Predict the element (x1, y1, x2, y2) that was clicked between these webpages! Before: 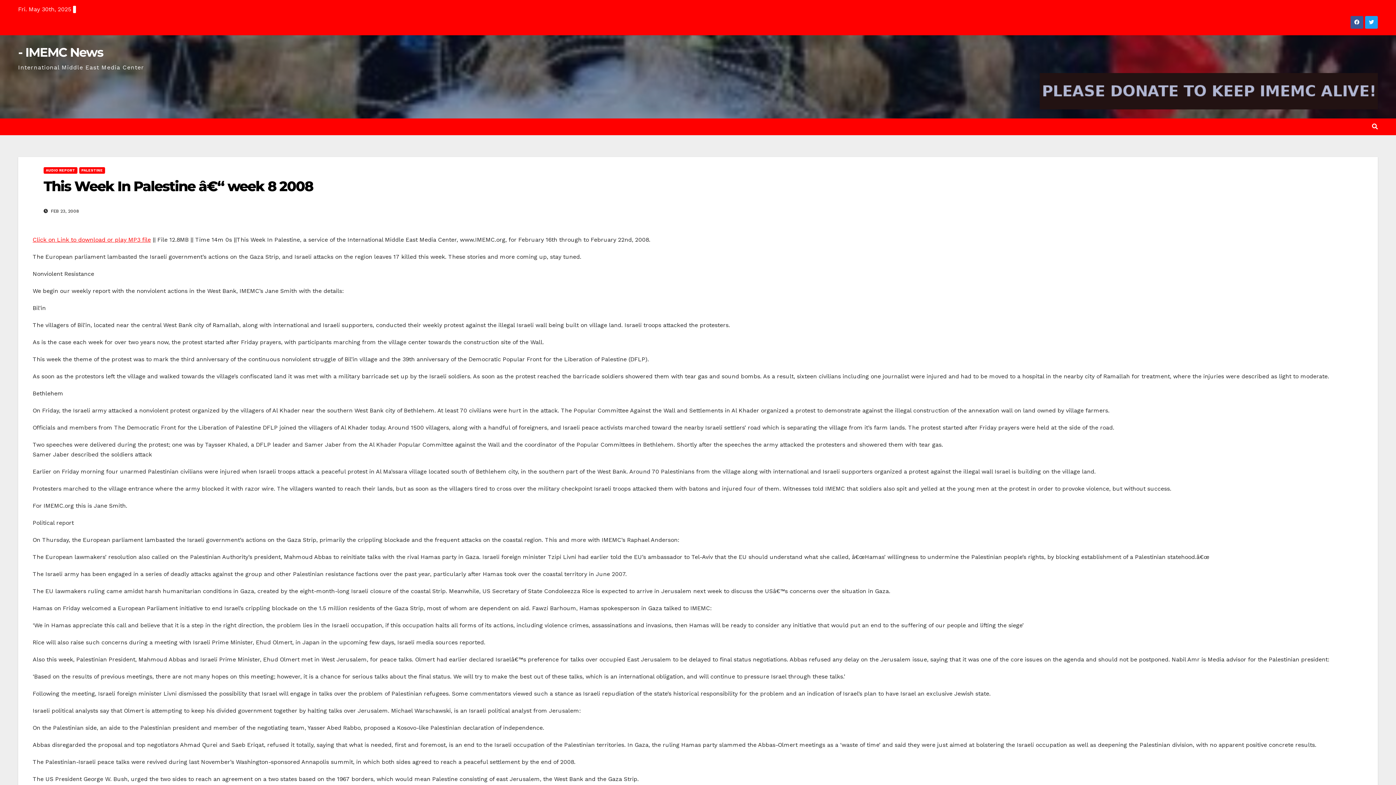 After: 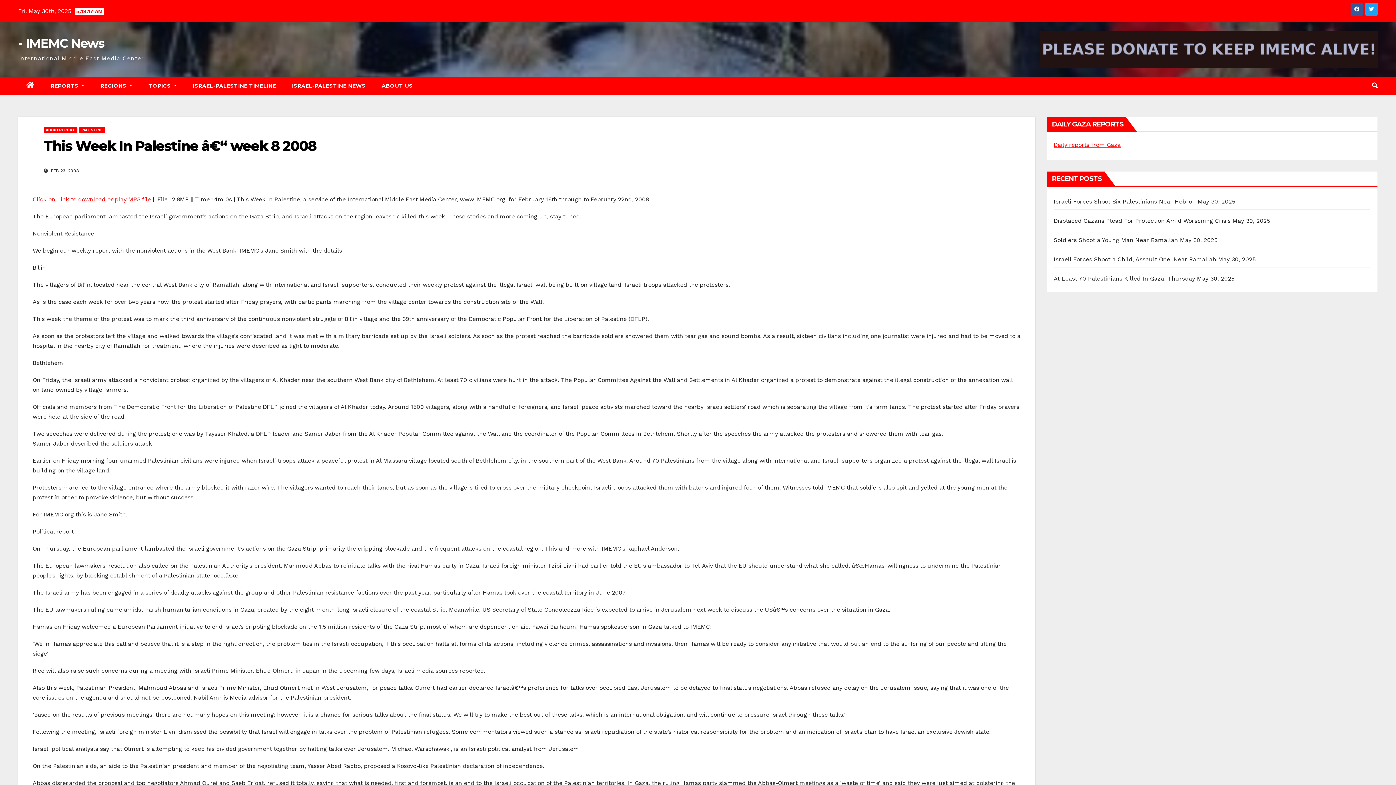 Action: label: This Week In Palestine â€“ week 8 2008 bbox: (43, 177, 313, 194)